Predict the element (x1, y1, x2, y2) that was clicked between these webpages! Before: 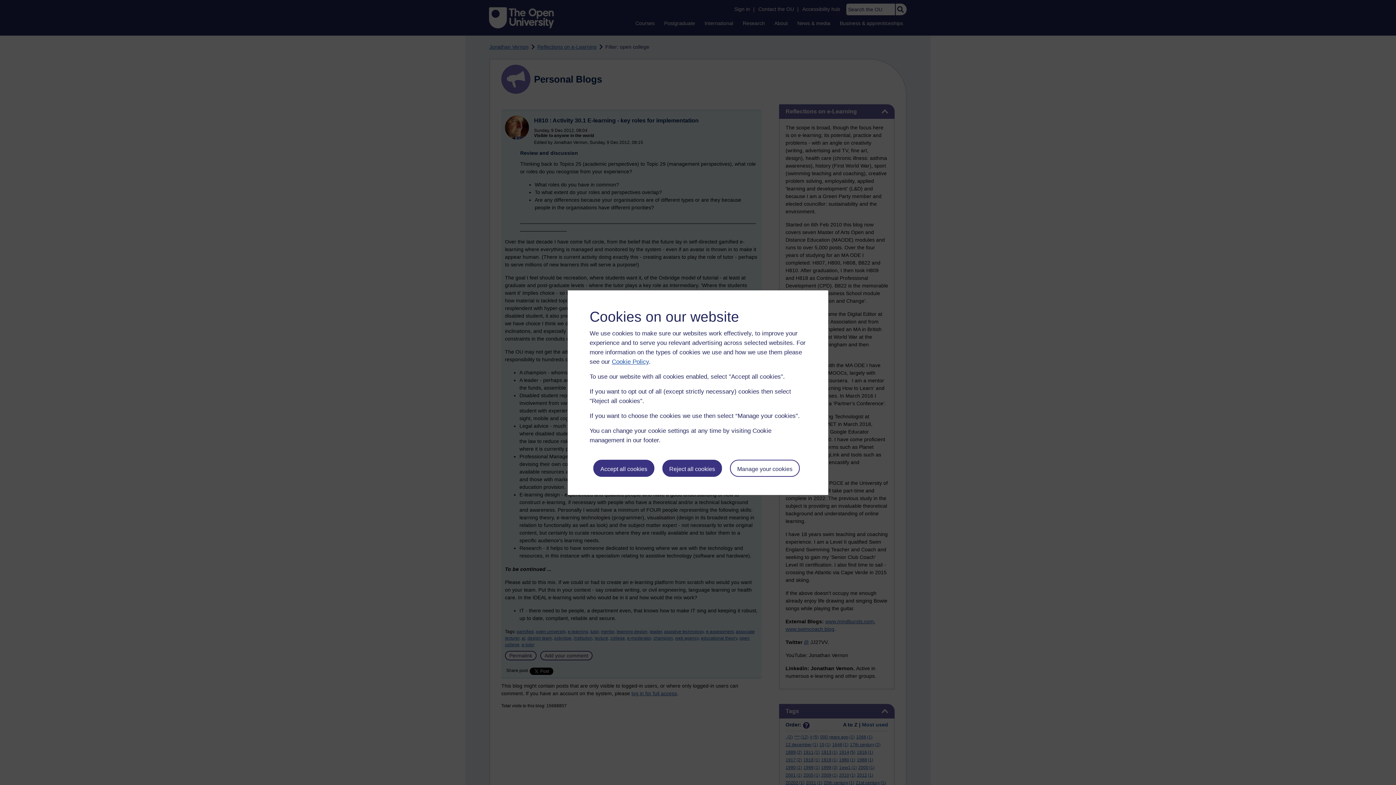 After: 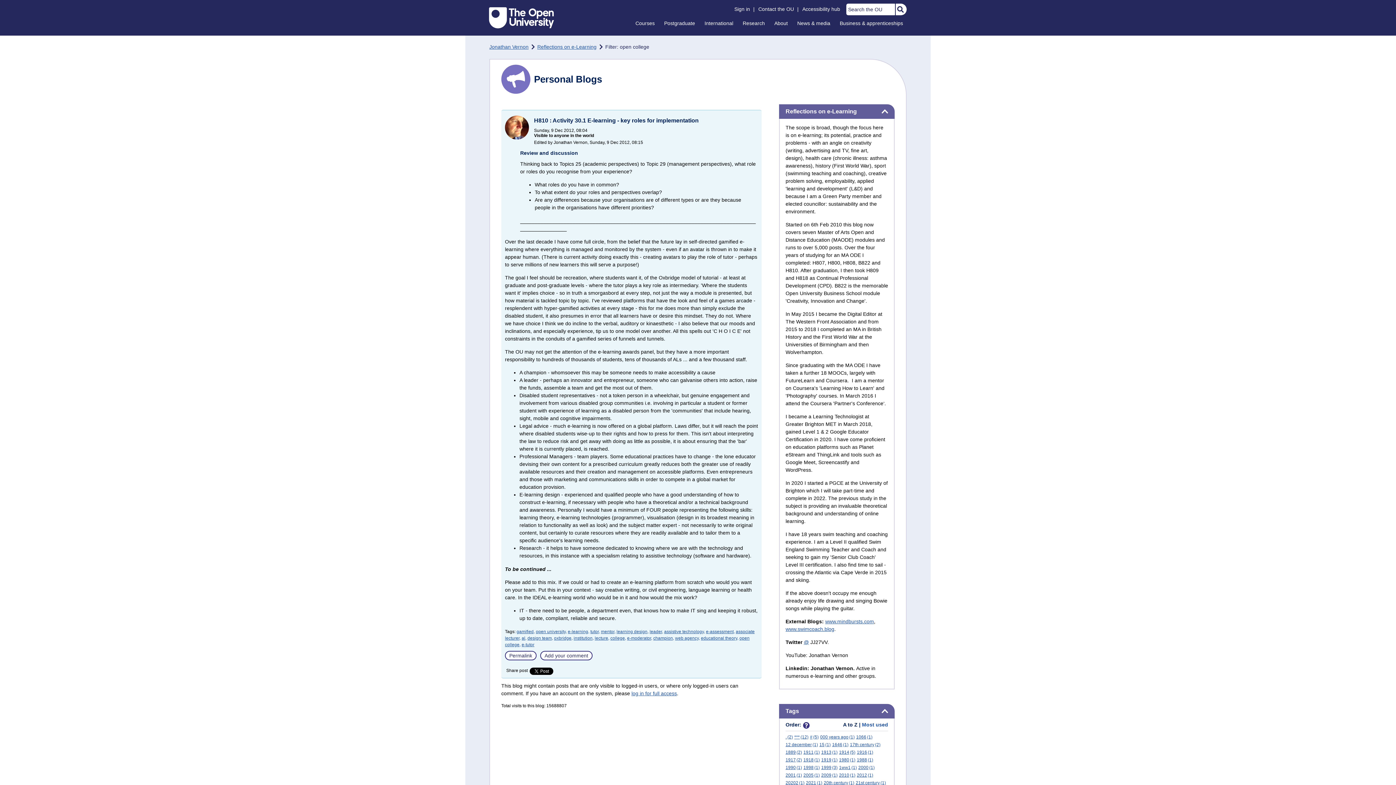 Action: bbox: (593, 459, 654, 476) label: Accept all cookies